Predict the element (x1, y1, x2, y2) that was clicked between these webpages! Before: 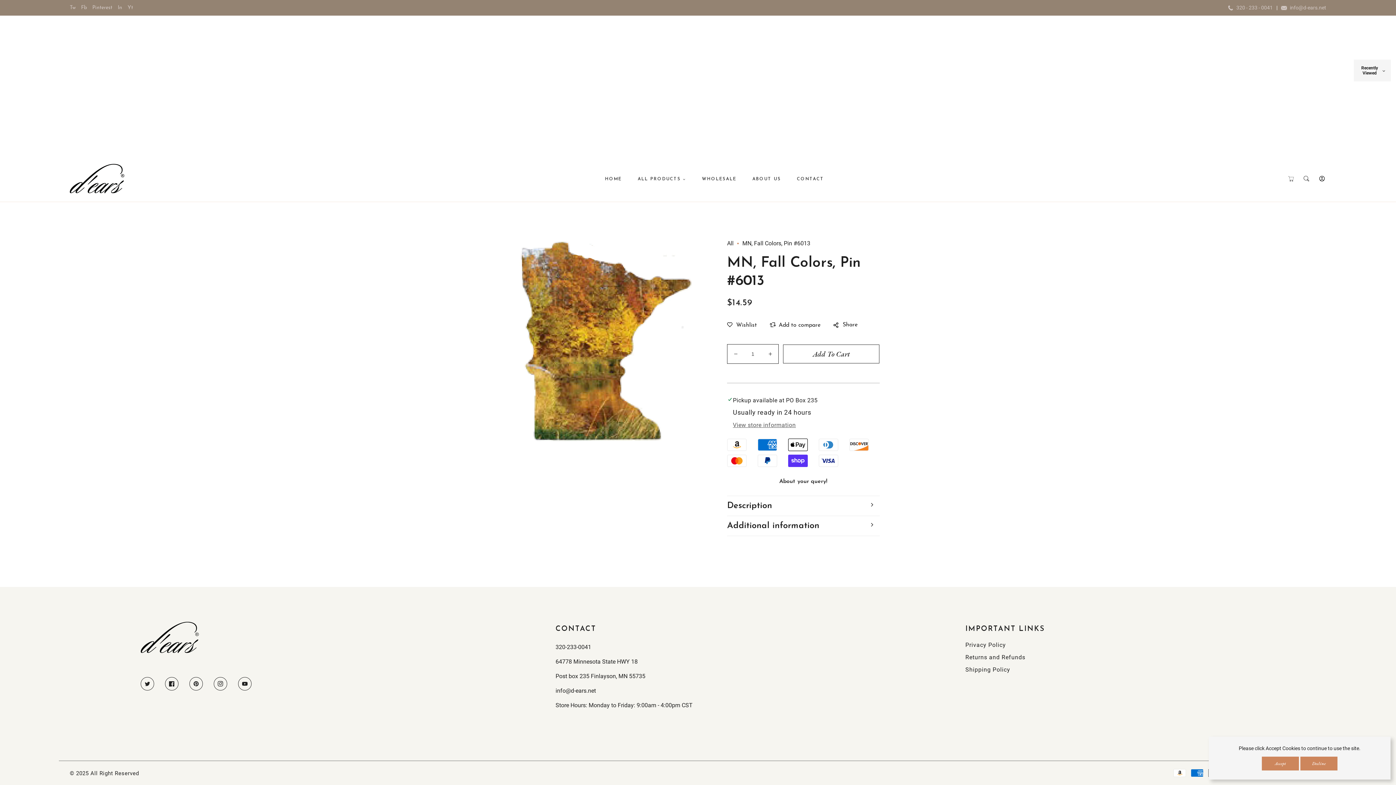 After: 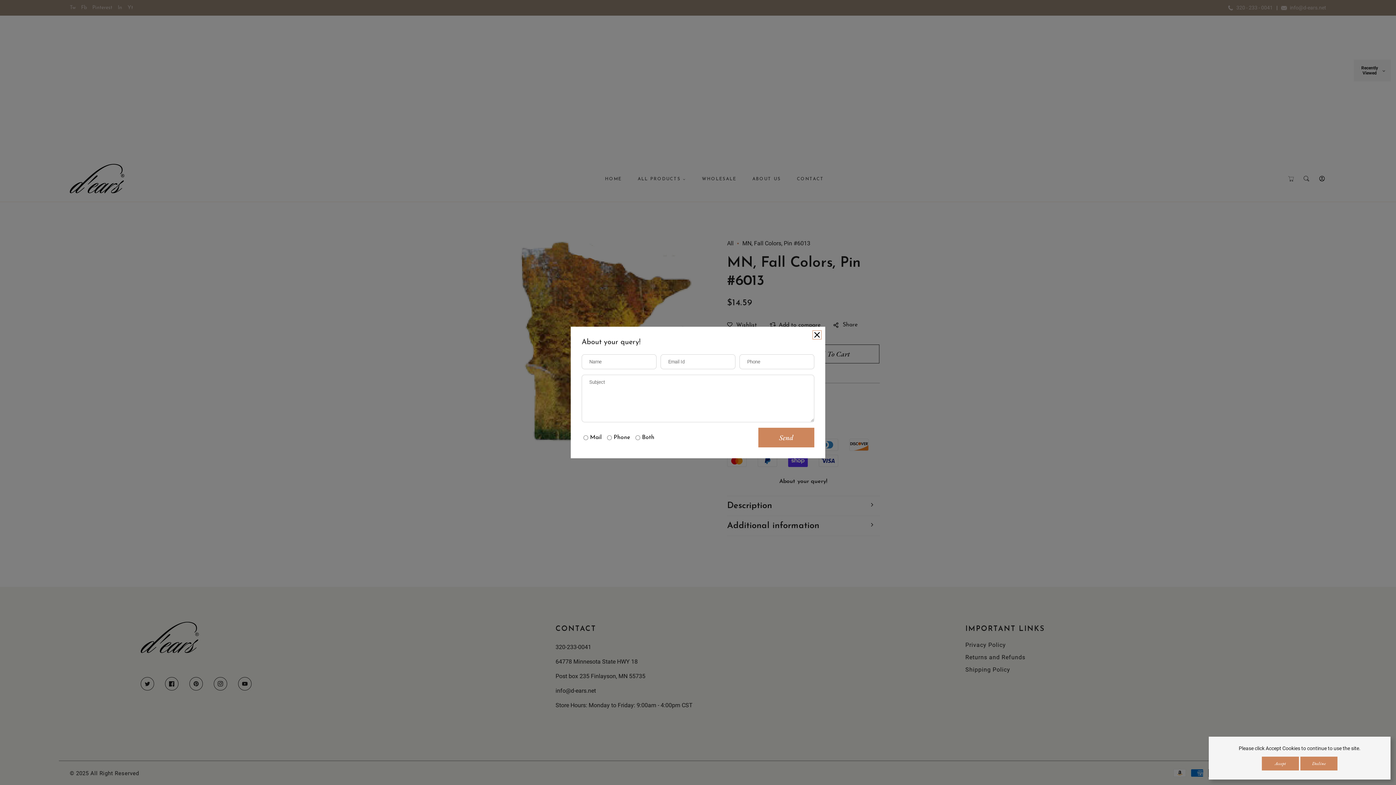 Action: bbox: (779, 476, 827, 486) label: About your query!